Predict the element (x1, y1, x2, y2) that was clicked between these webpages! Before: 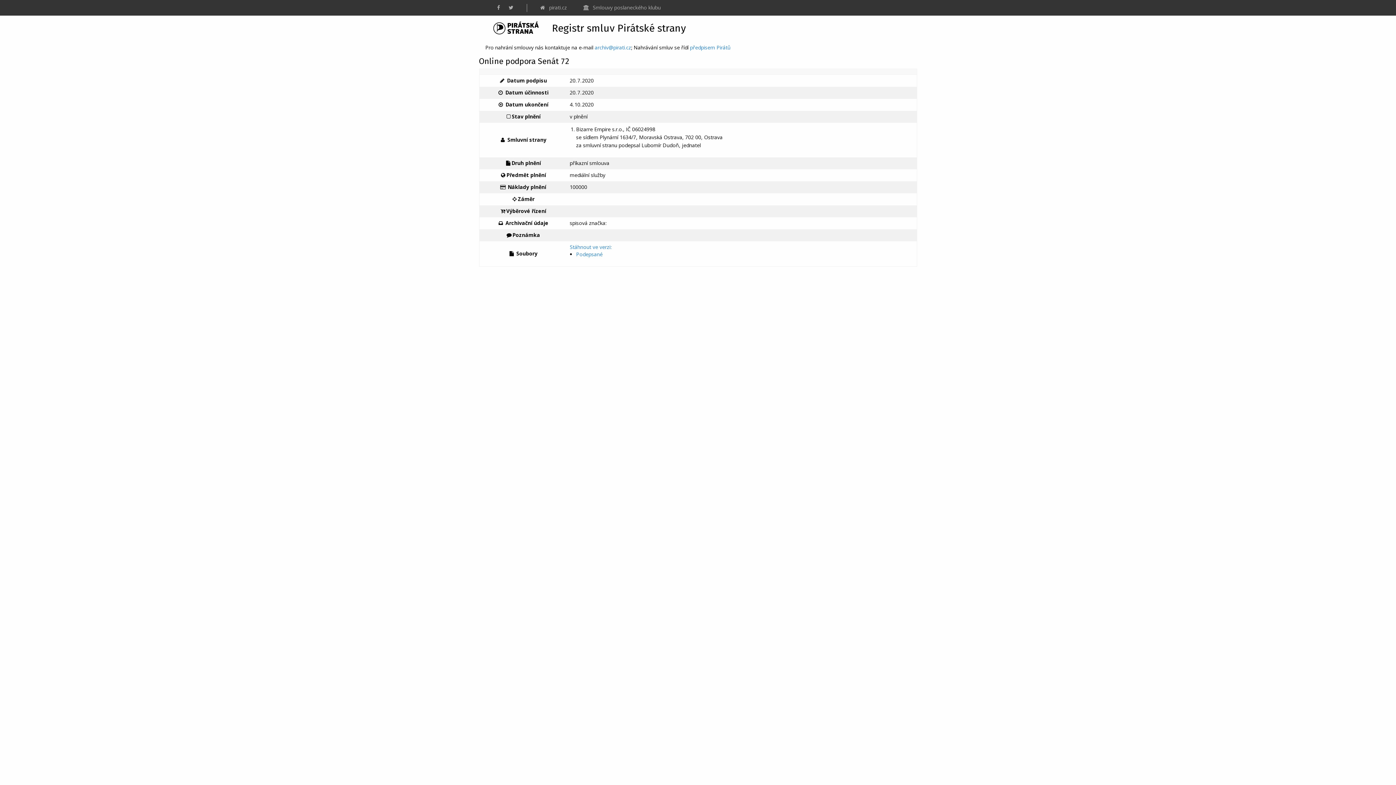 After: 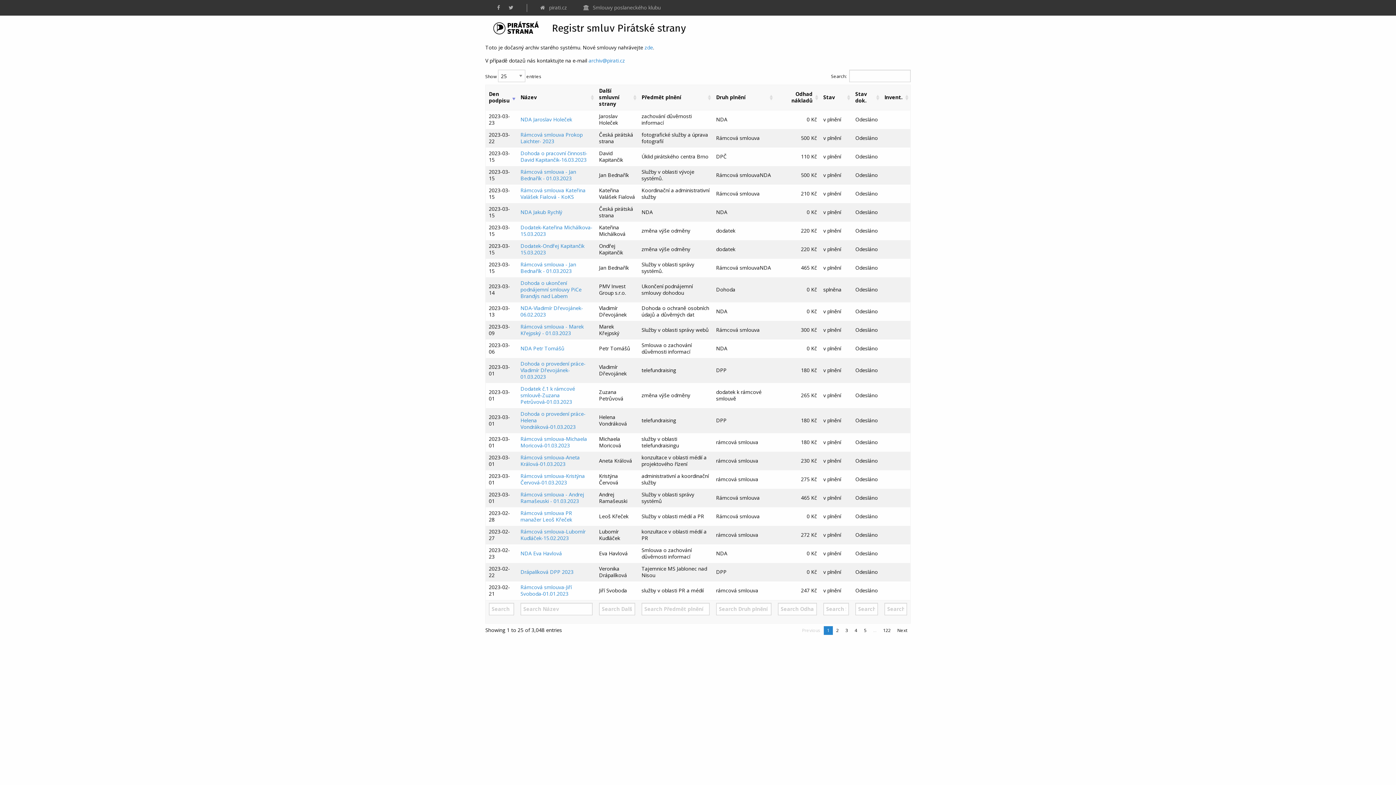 Action: bbox: (492, 24, 529, 31)